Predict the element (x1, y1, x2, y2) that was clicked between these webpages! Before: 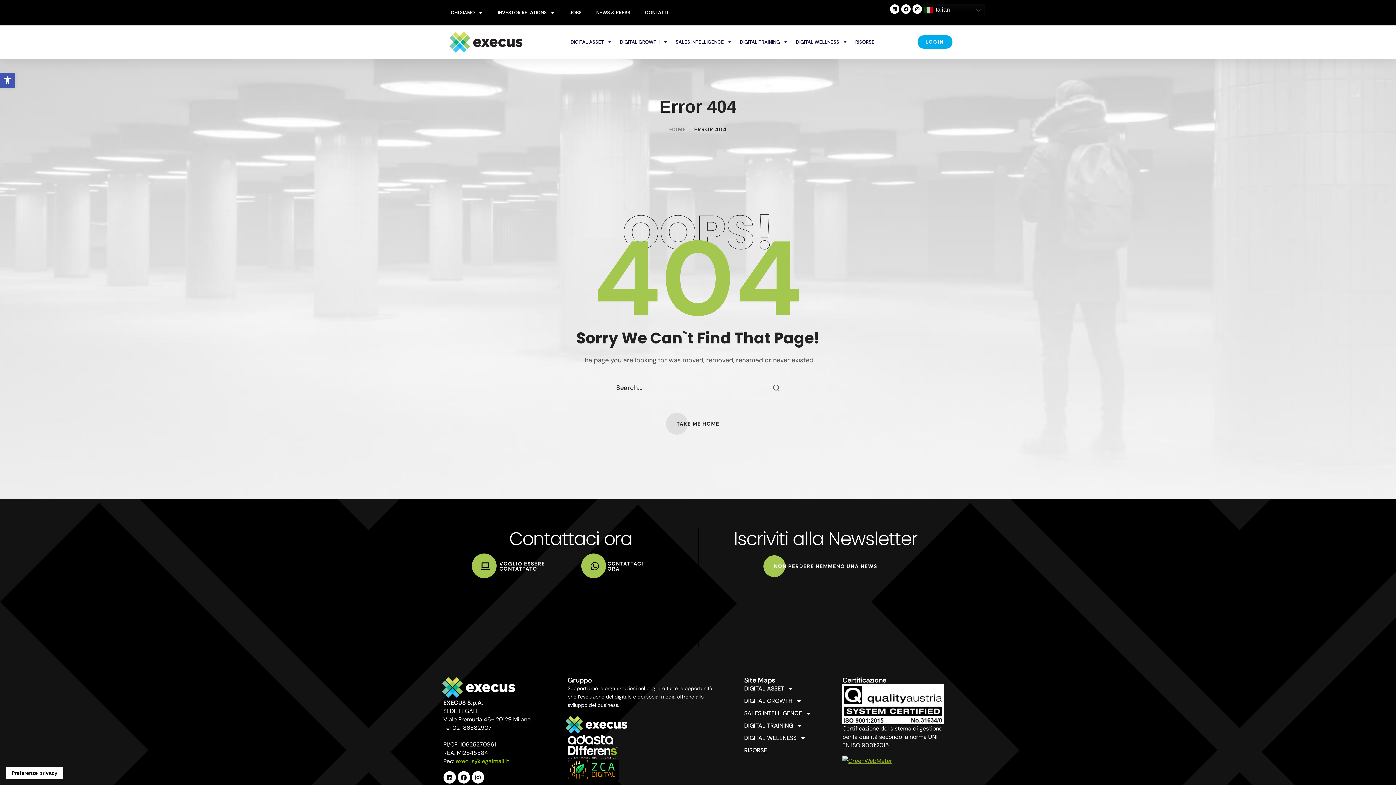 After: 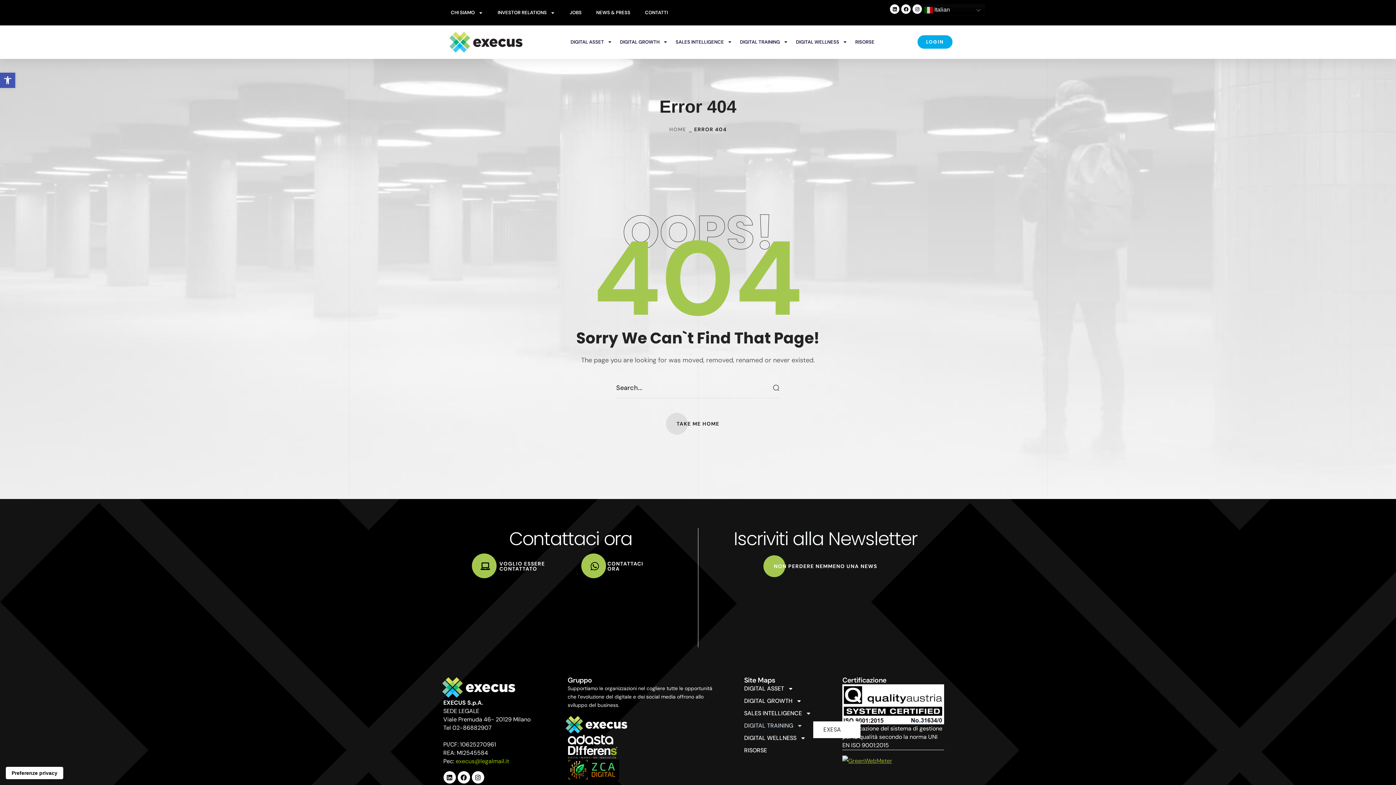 Action: label: DIGITAL TRAINING bbox: (744, 721, 813, 730)